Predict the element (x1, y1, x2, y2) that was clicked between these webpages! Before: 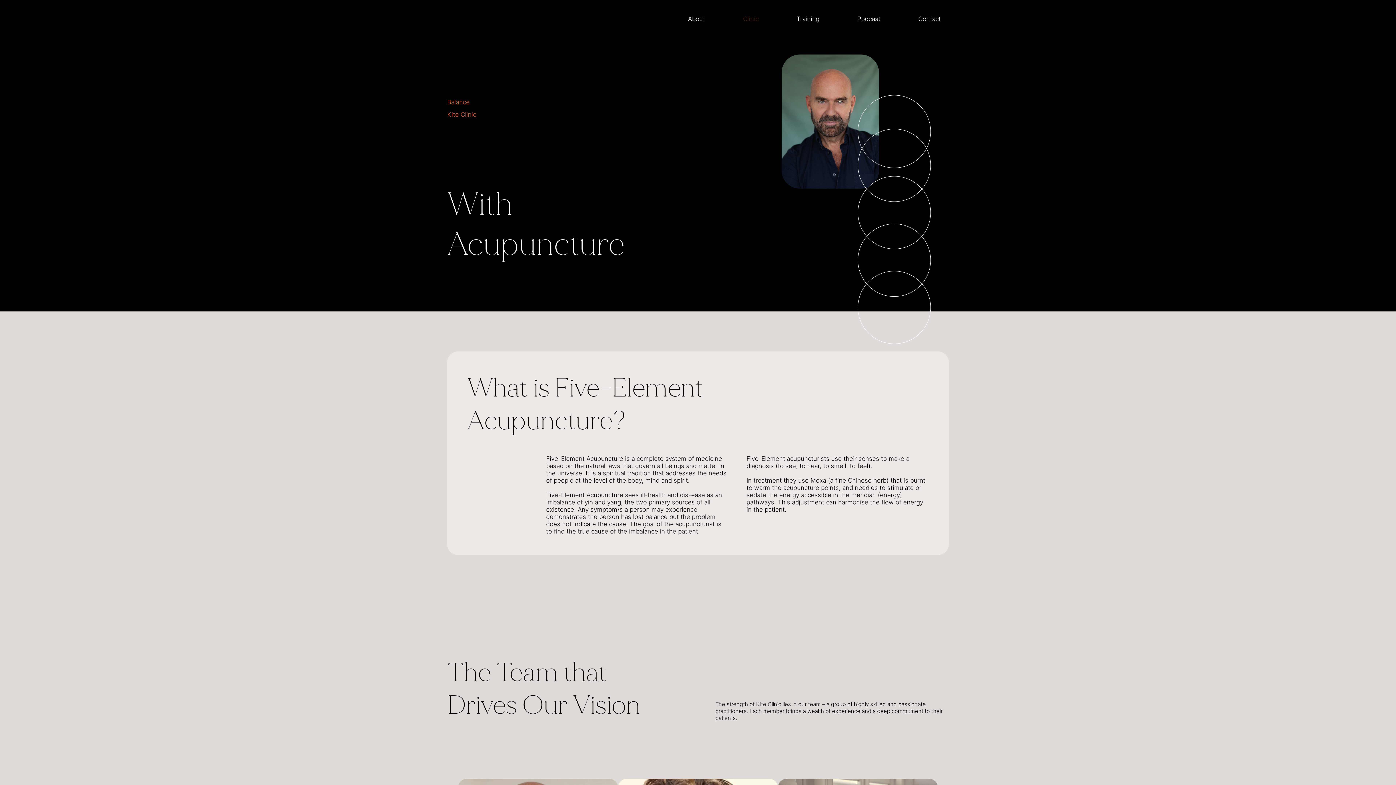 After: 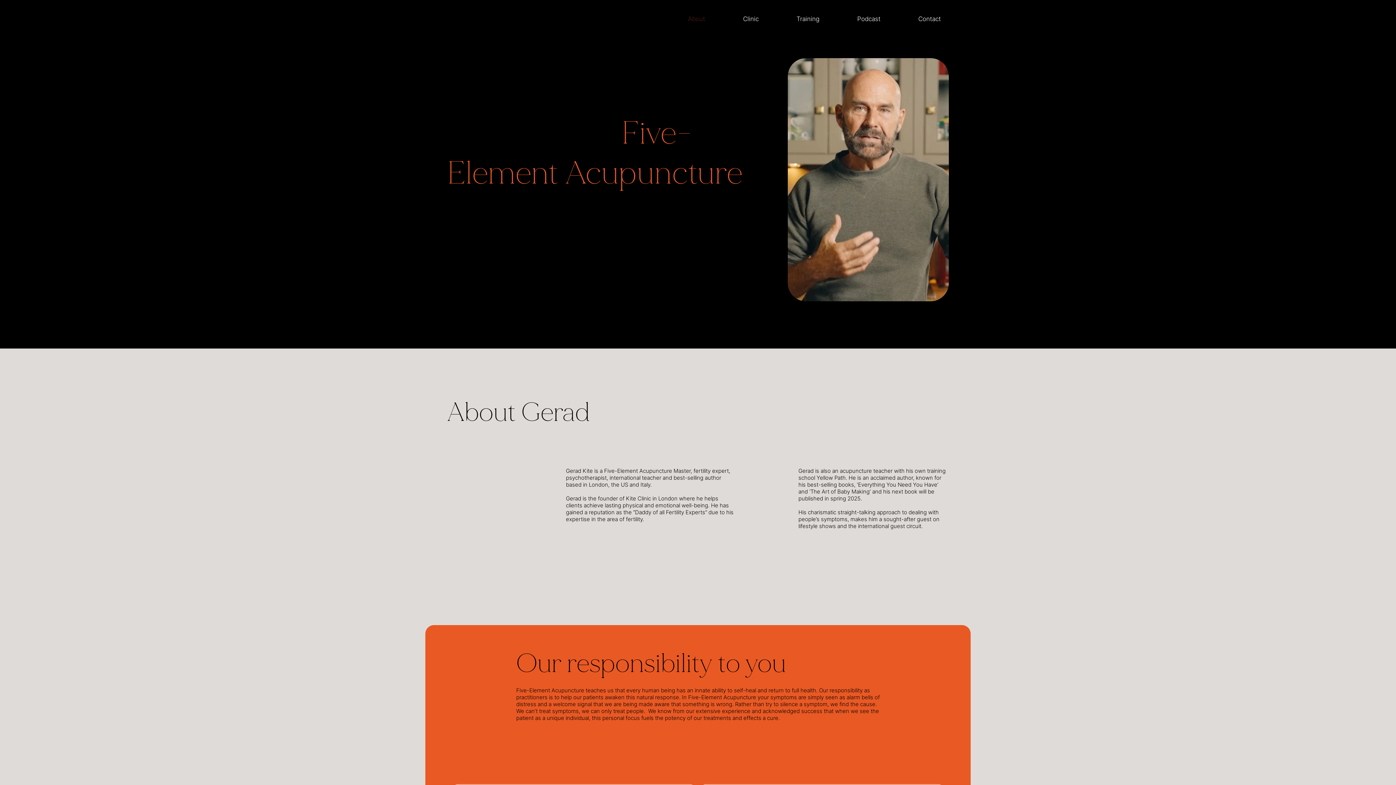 Action: label: About bbox: (669, 6, 724, 24)